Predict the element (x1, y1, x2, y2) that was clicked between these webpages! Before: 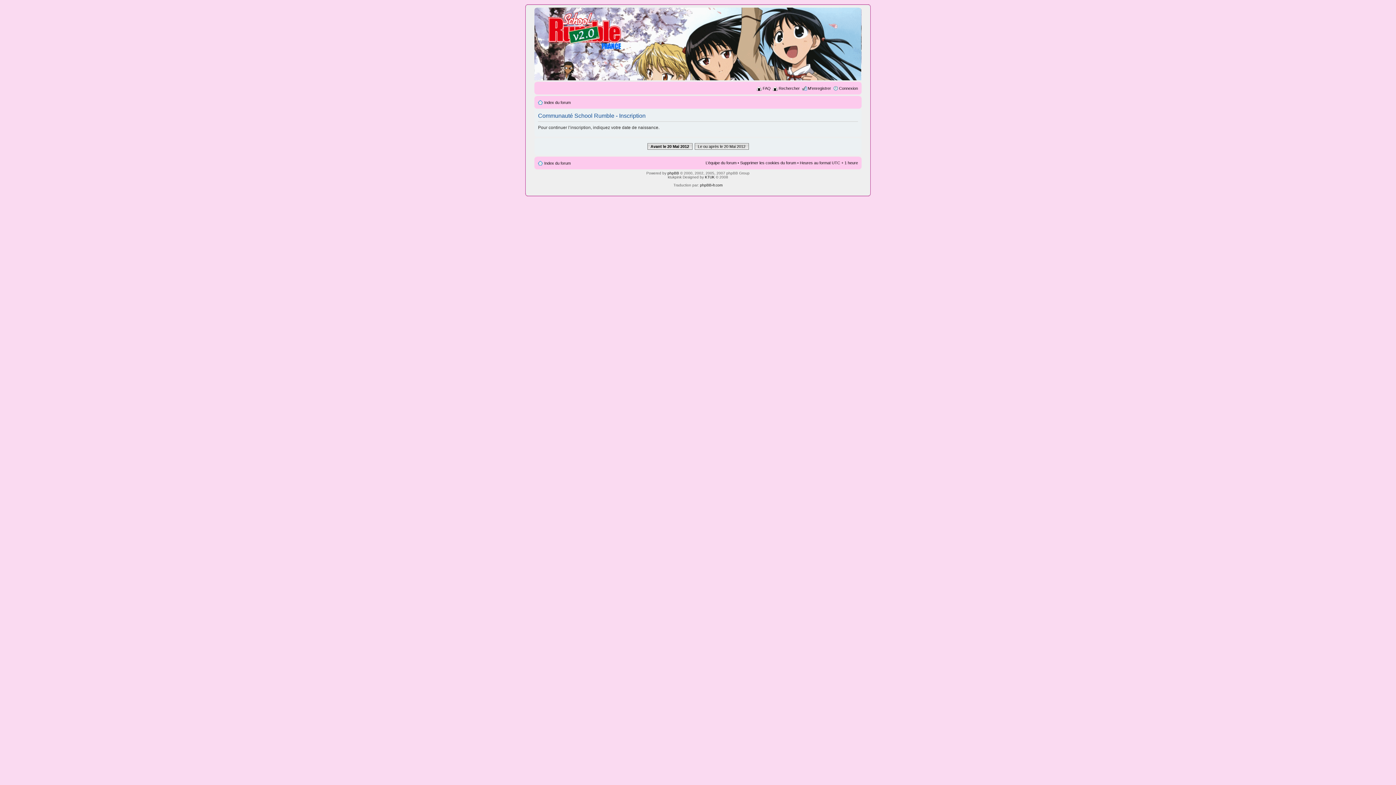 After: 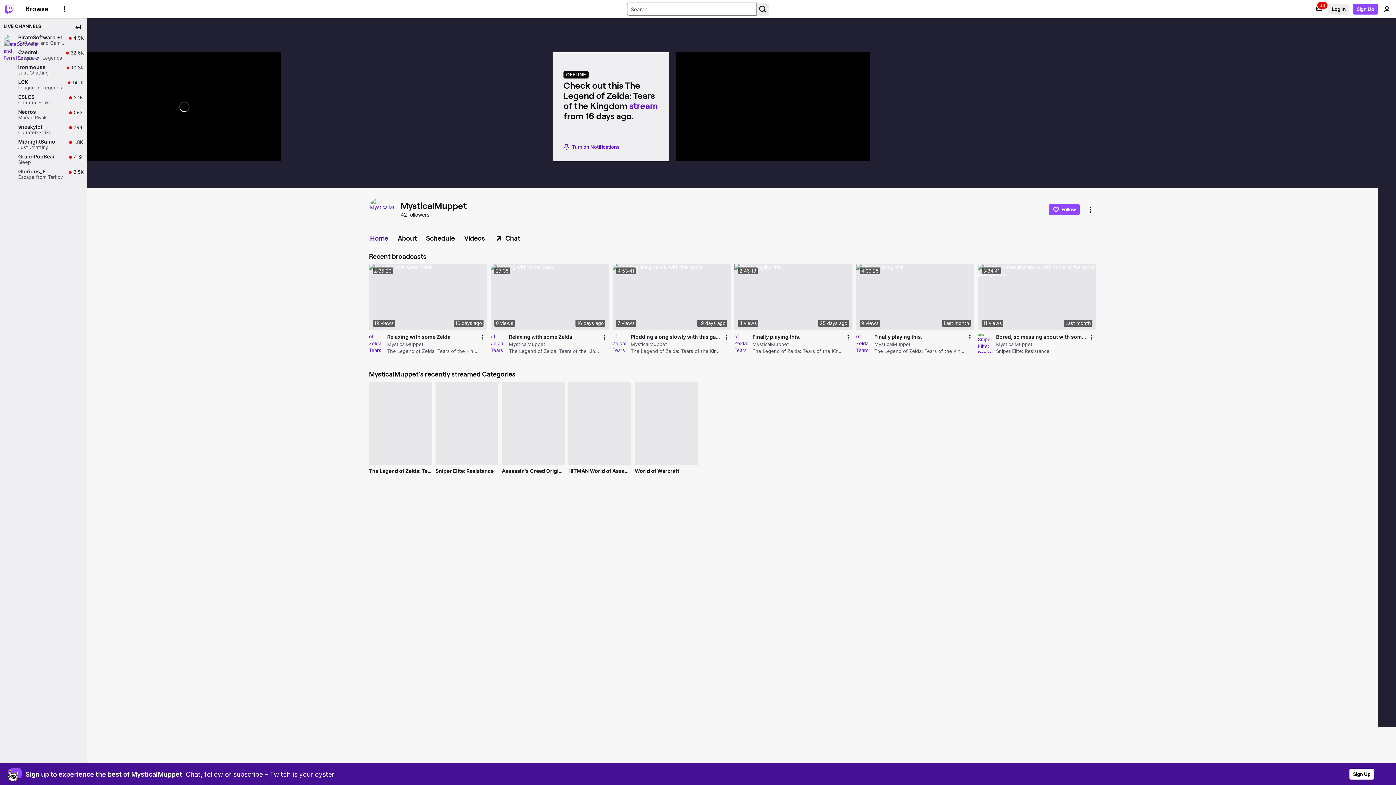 Action: label: KTUK bbox: (705, 175, 714, 179)